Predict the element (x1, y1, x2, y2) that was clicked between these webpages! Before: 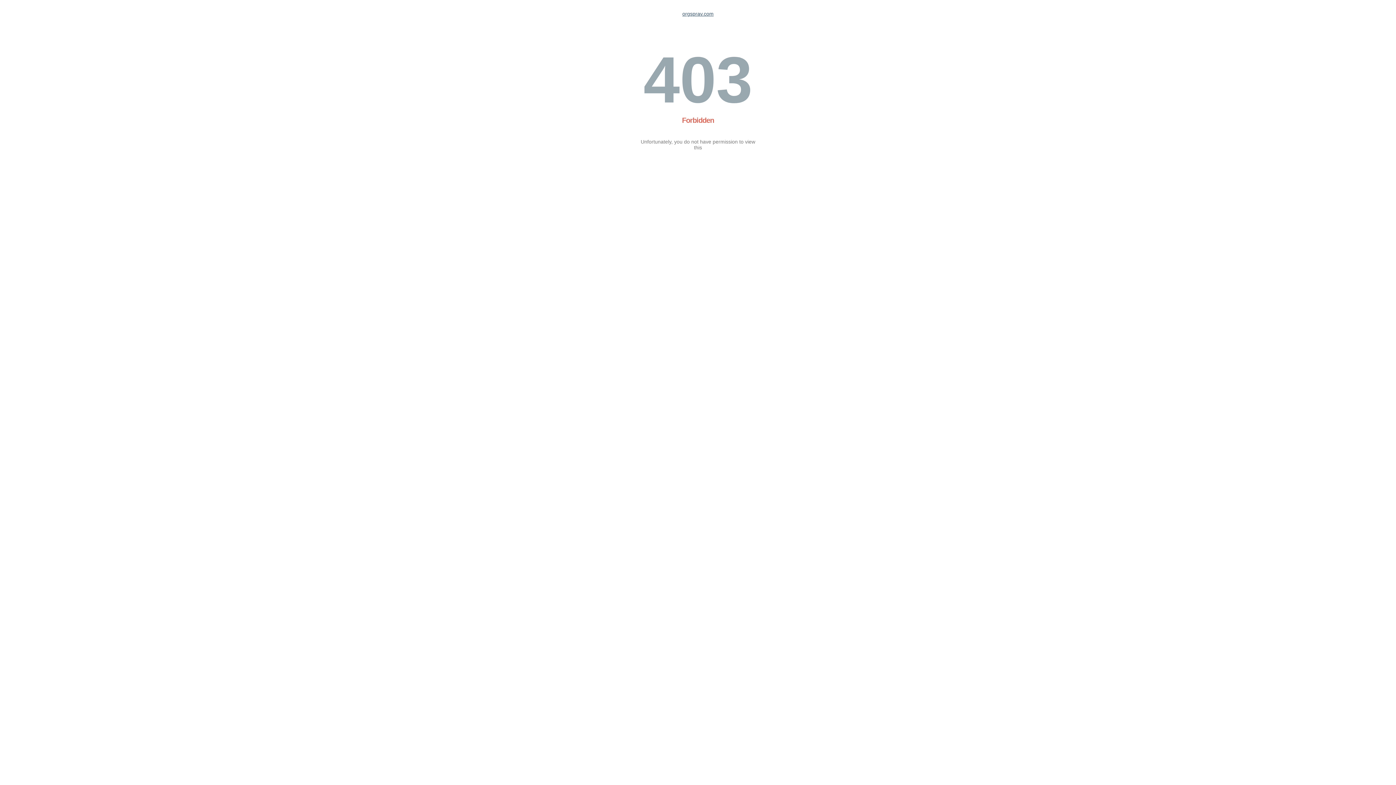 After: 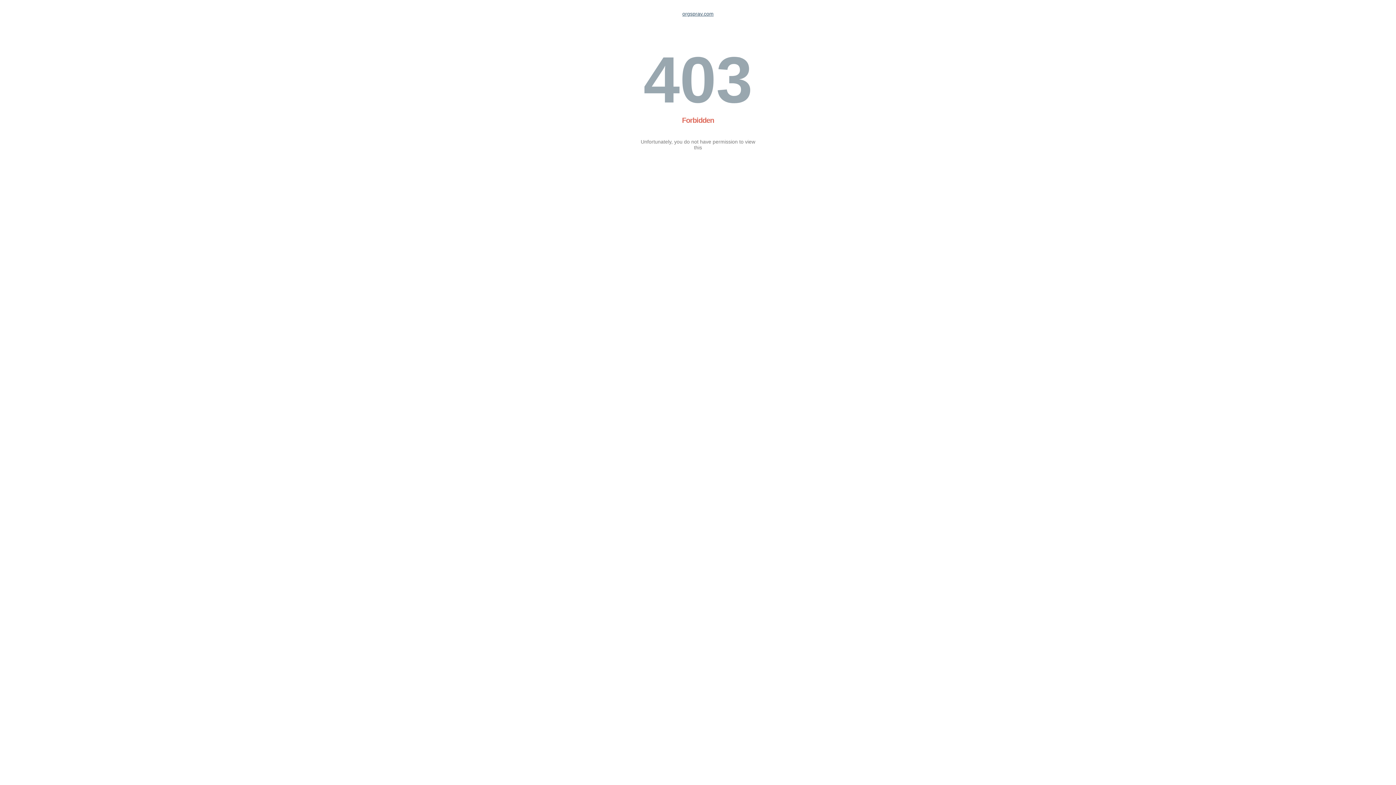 Action: label: orgsprav.com bbox: (682, 10, 713, 16)